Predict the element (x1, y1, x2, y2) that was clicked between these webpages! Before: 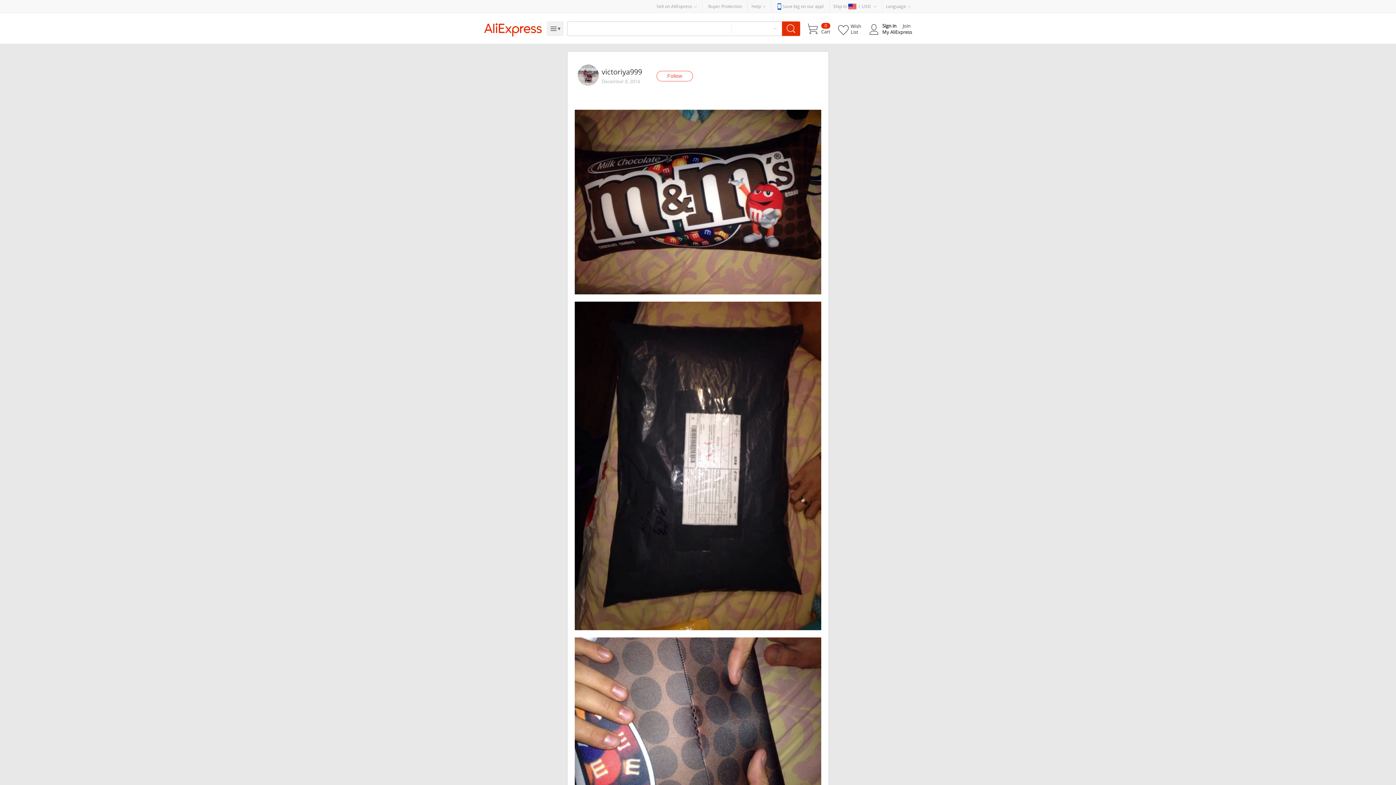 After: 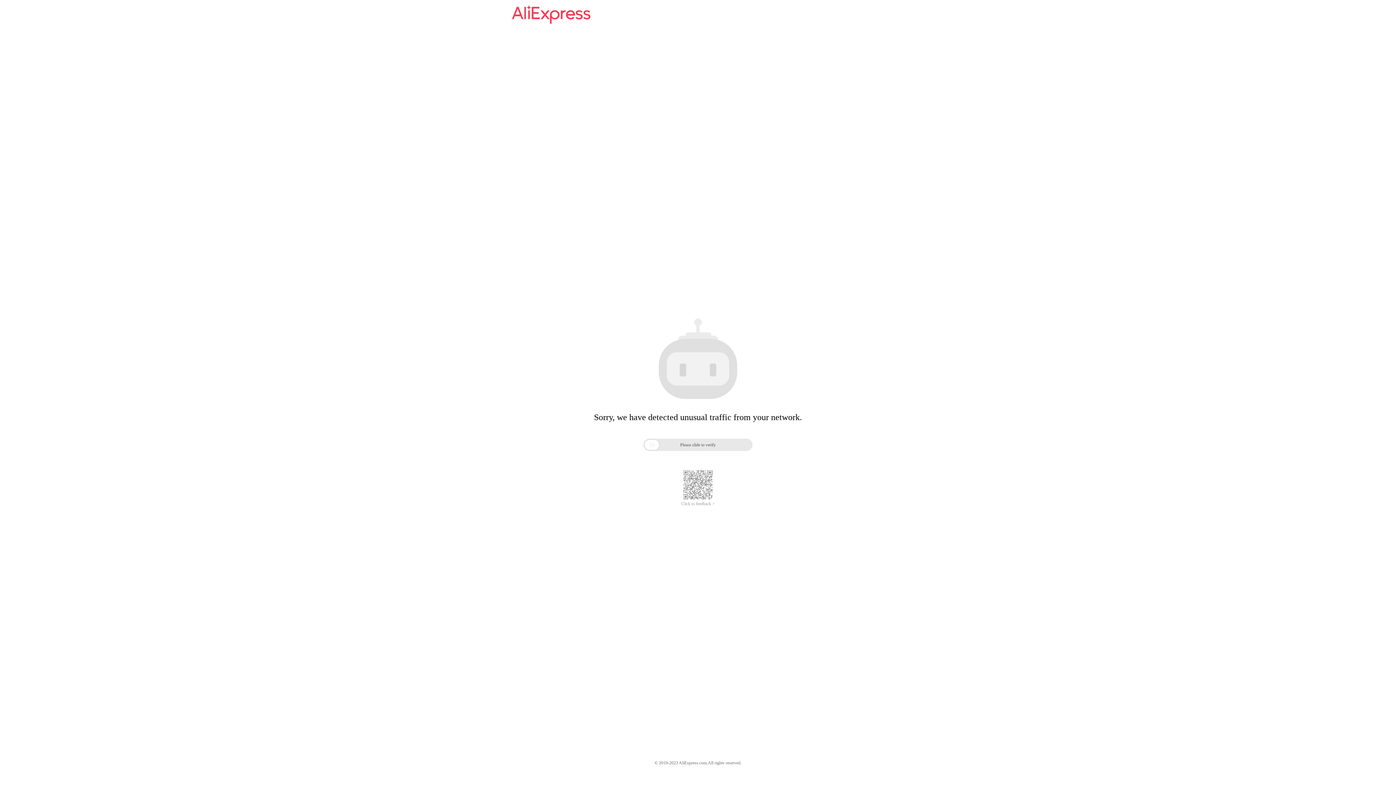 Action: bbox: (482, 22, 543, 36) label: AliExpress